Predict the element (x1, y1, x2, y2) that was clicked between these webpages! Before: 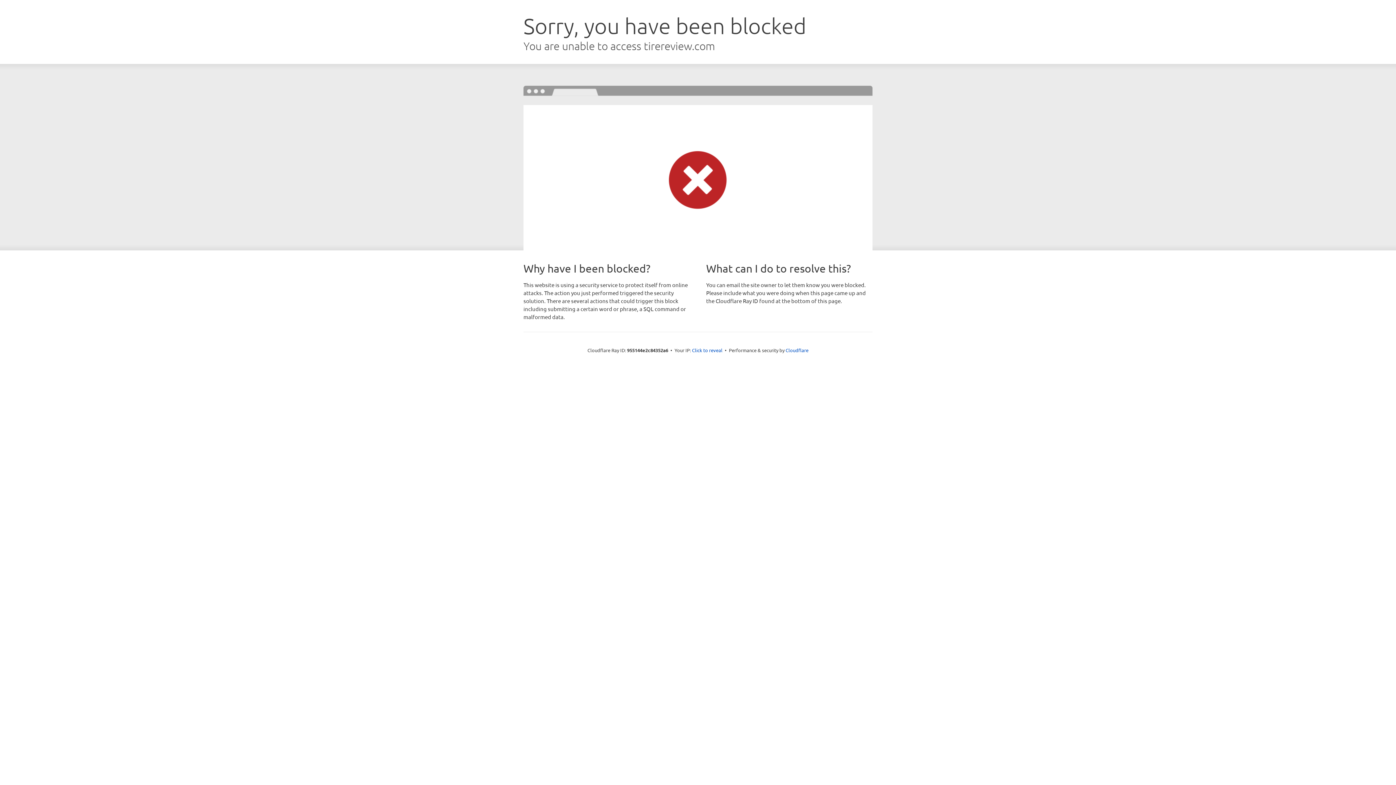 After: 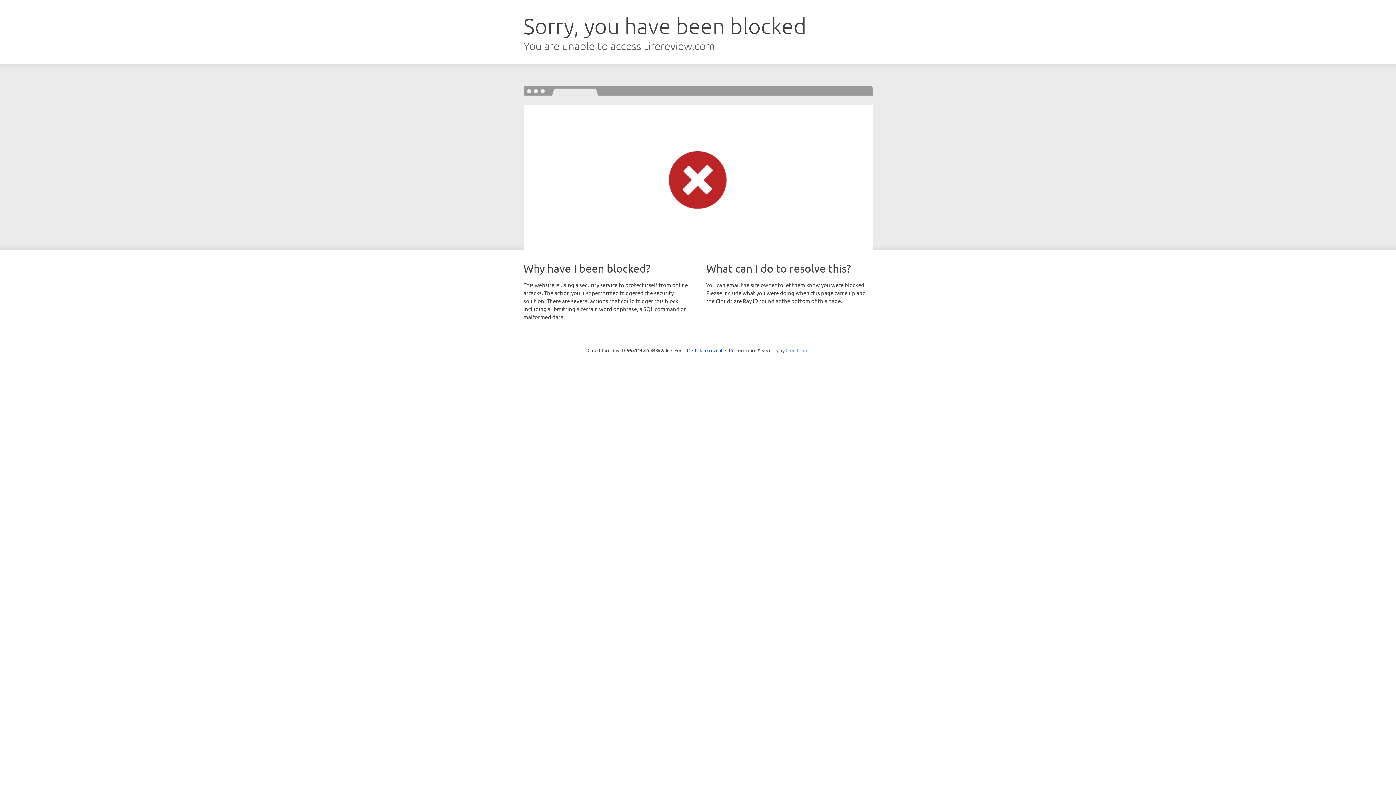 Action: label: Cloudflare bbox: (785, 347, 808, 353)